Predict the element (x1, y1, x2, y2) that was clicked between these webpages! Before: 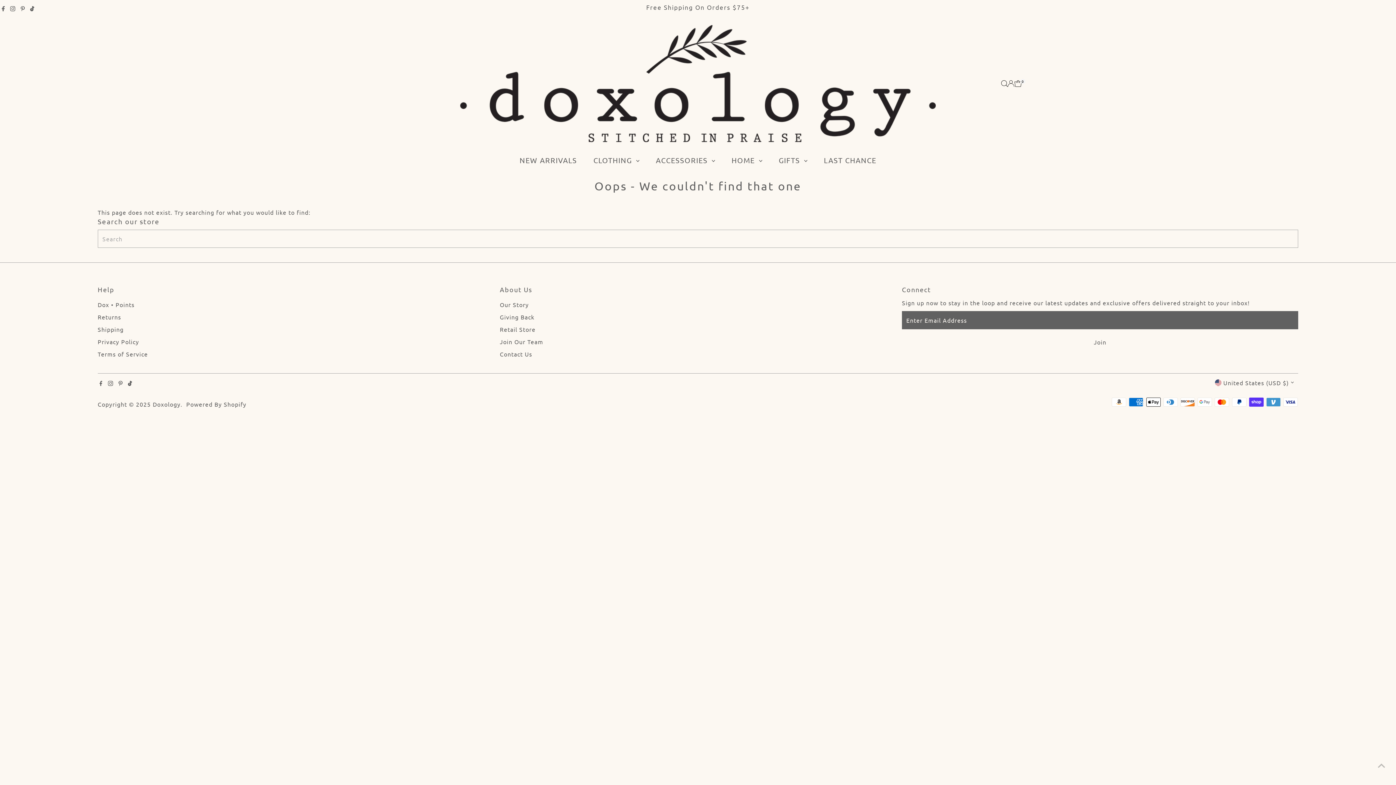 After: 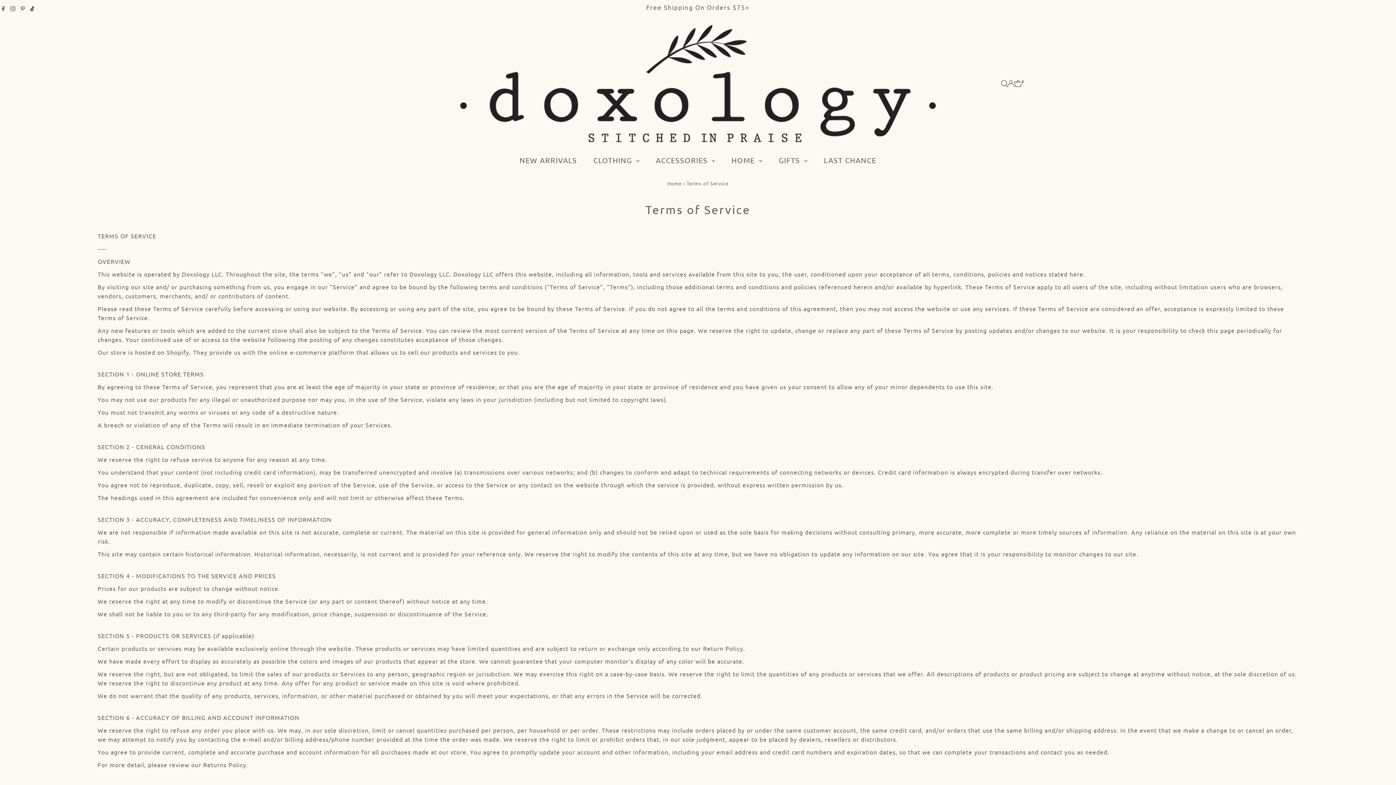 Action: label: Terms of Service bbox: (97, 350, 147, 357)